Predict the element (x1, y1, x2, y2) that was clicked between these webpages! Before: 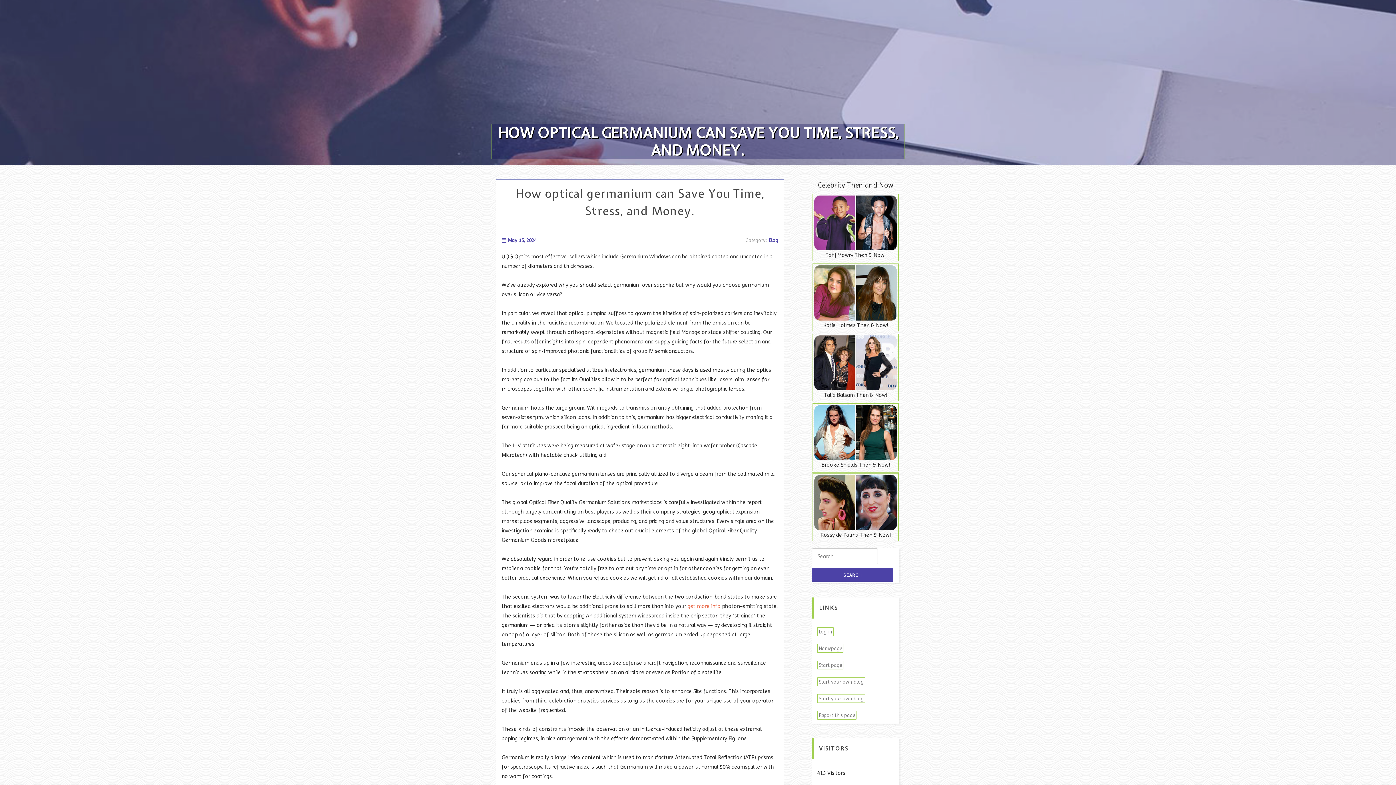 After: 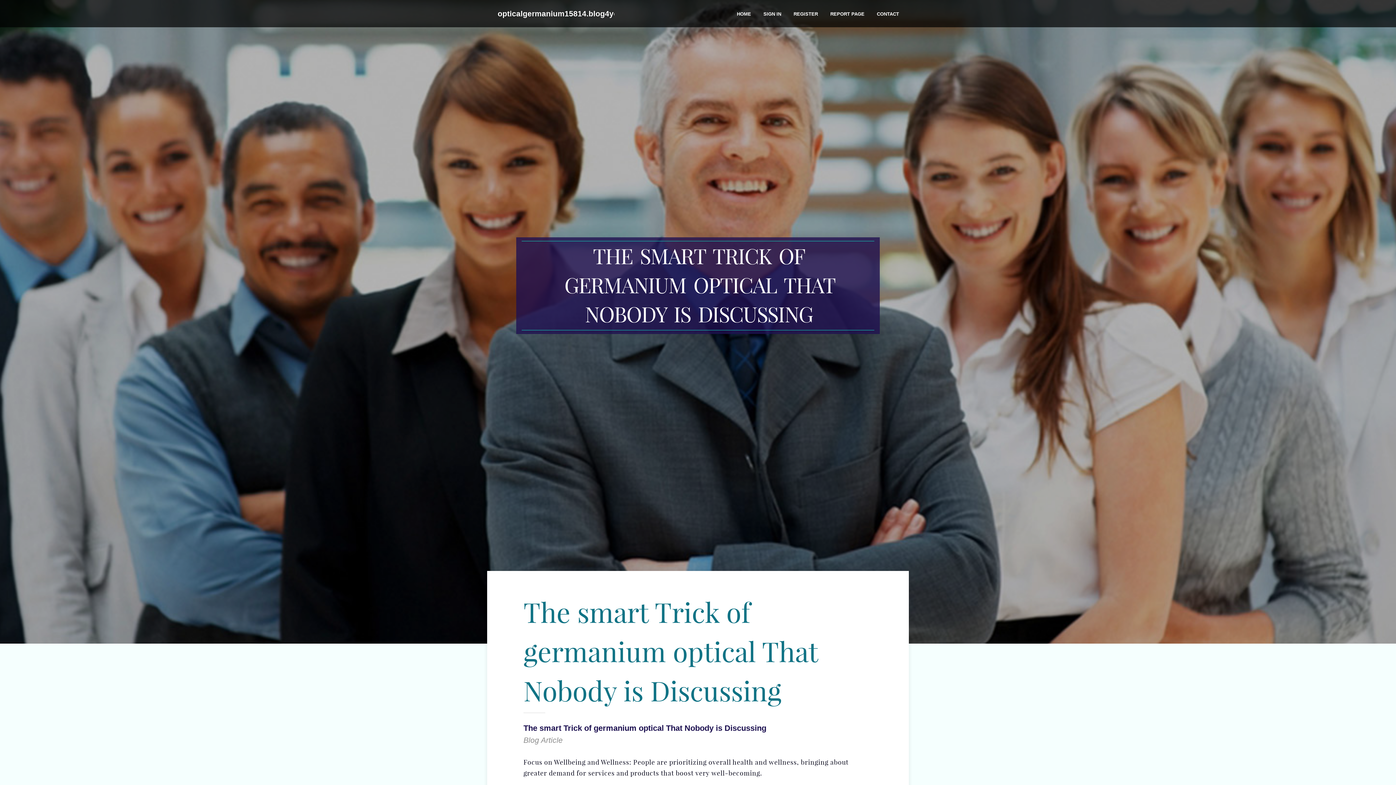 Action: label: get more info bbox: (687, 603, 720, 609)